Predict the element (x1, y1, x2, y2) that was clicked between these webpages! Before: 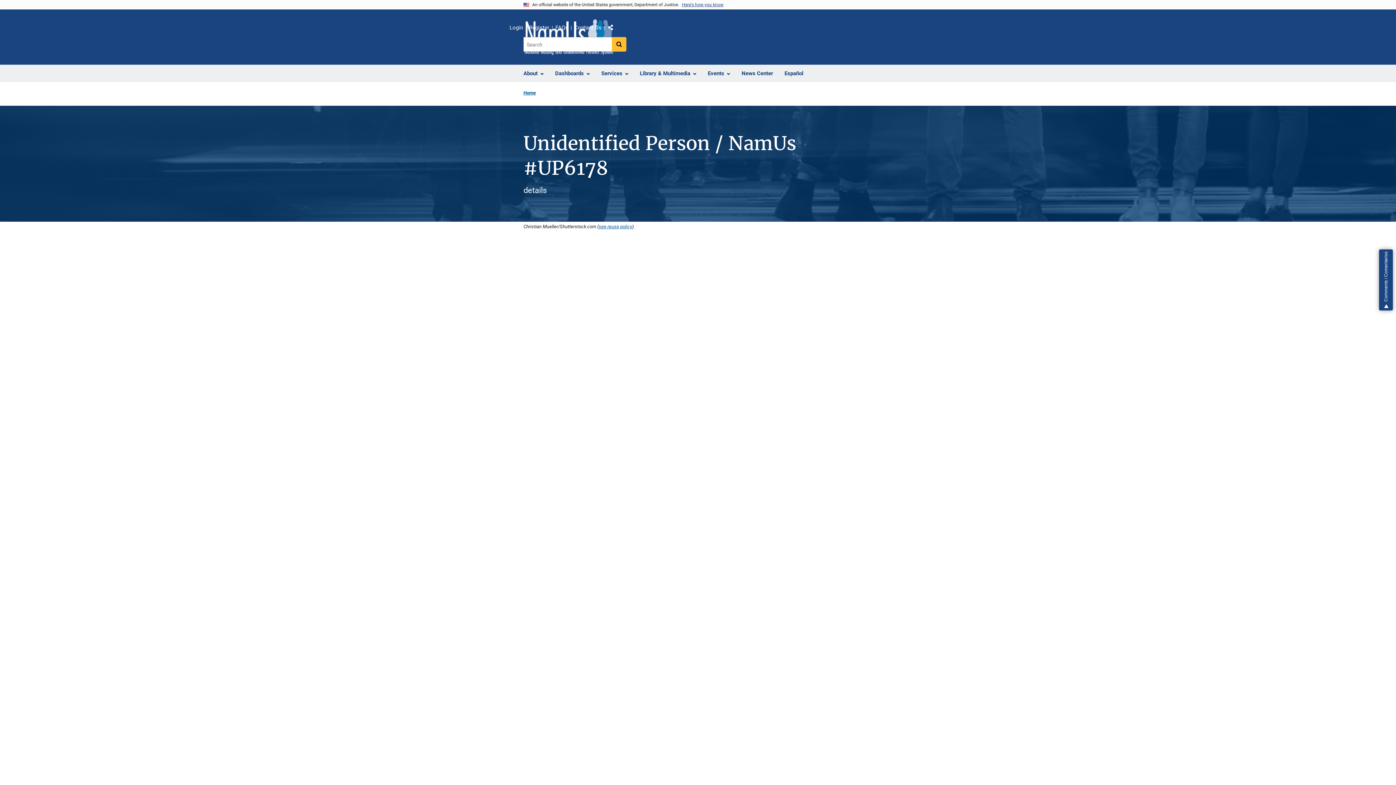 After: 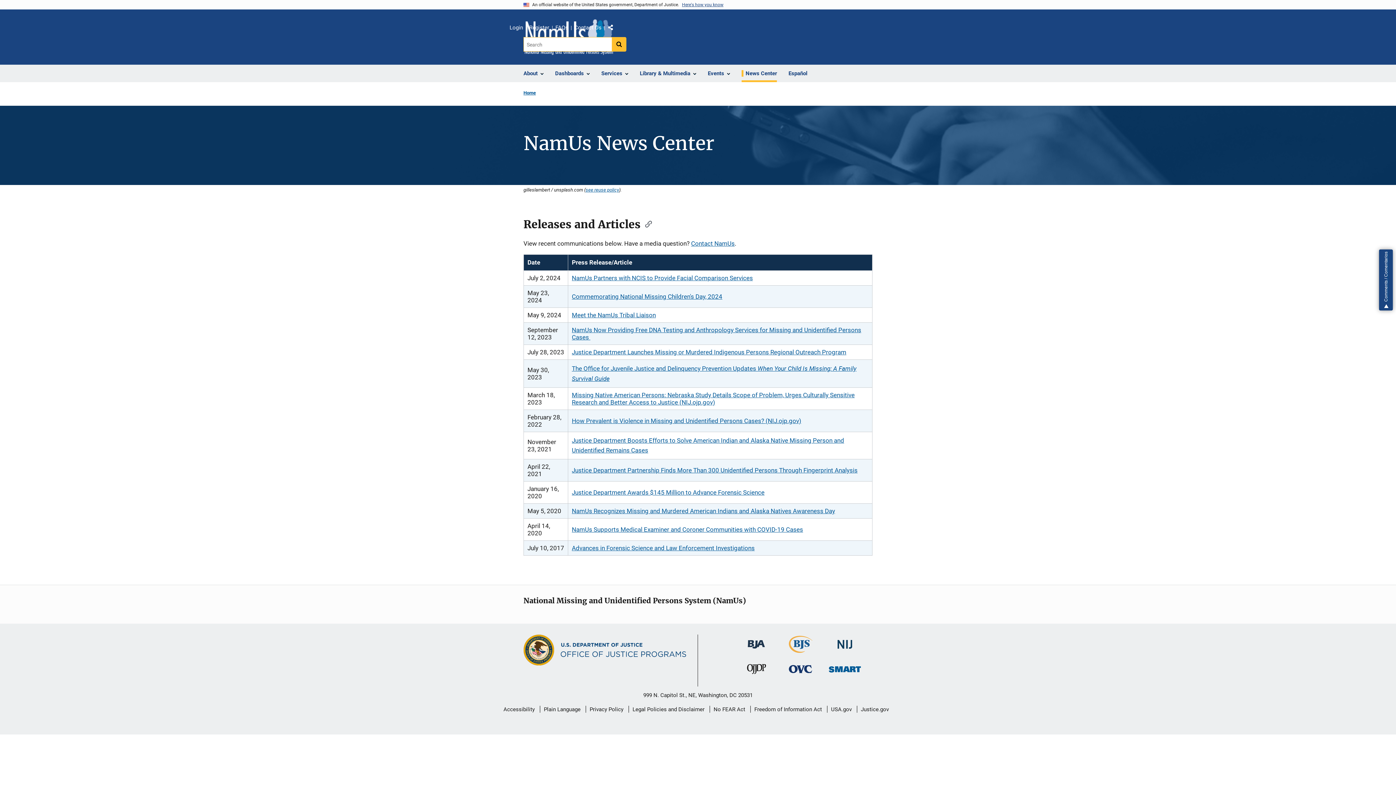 Action: label: News Center bbox: (736, 65, 778, 82)